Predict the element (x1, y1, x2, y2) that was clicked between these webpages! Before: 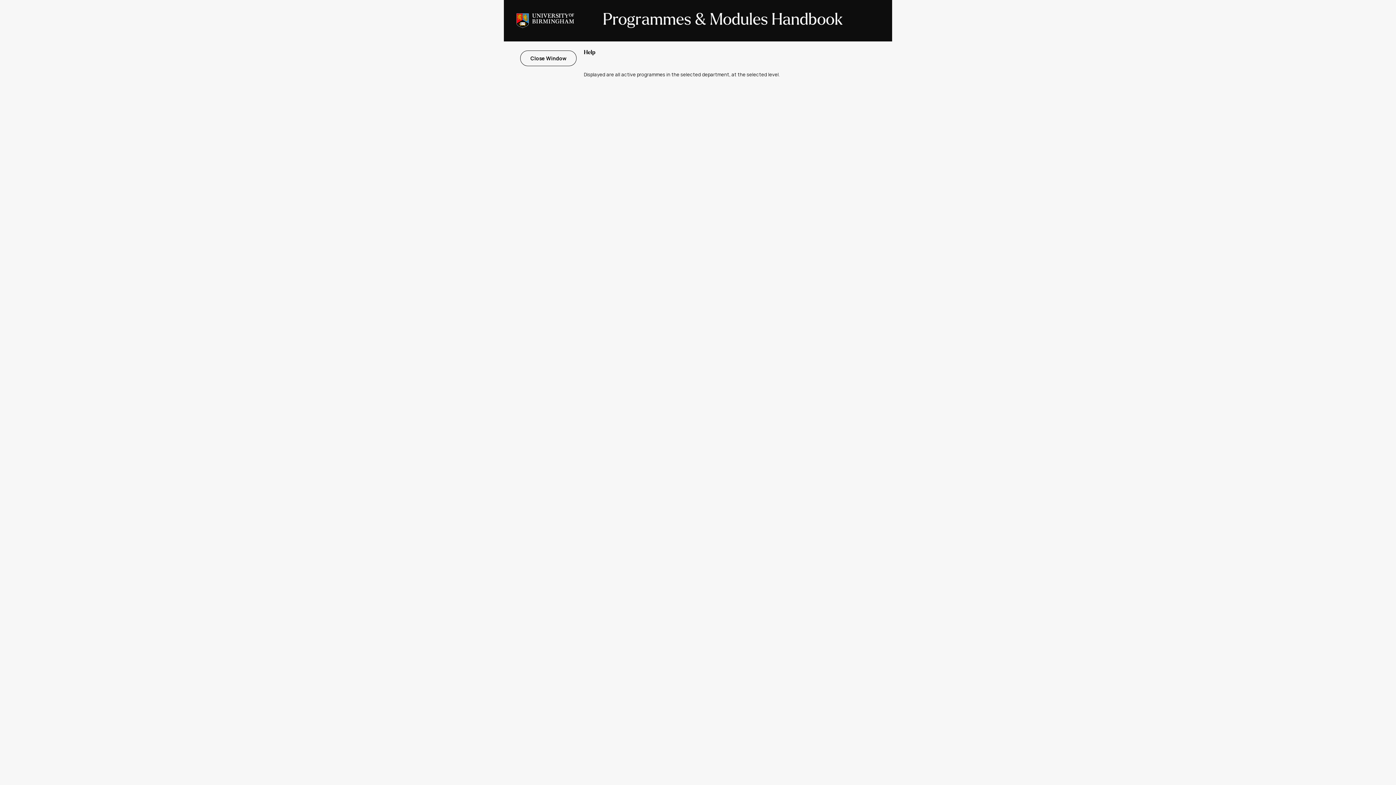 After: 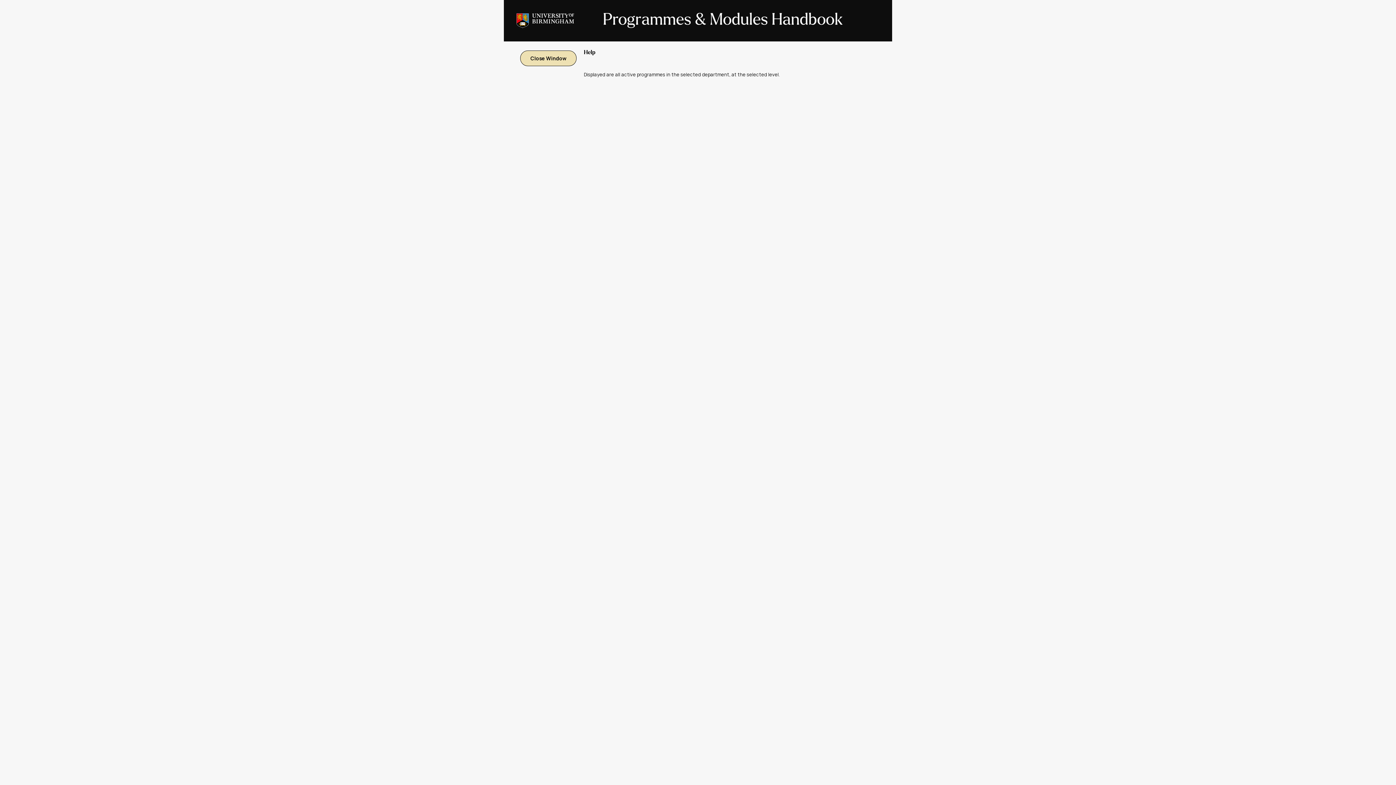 Action: bbox: (520, 50, 576, 66) label:  Close Window 